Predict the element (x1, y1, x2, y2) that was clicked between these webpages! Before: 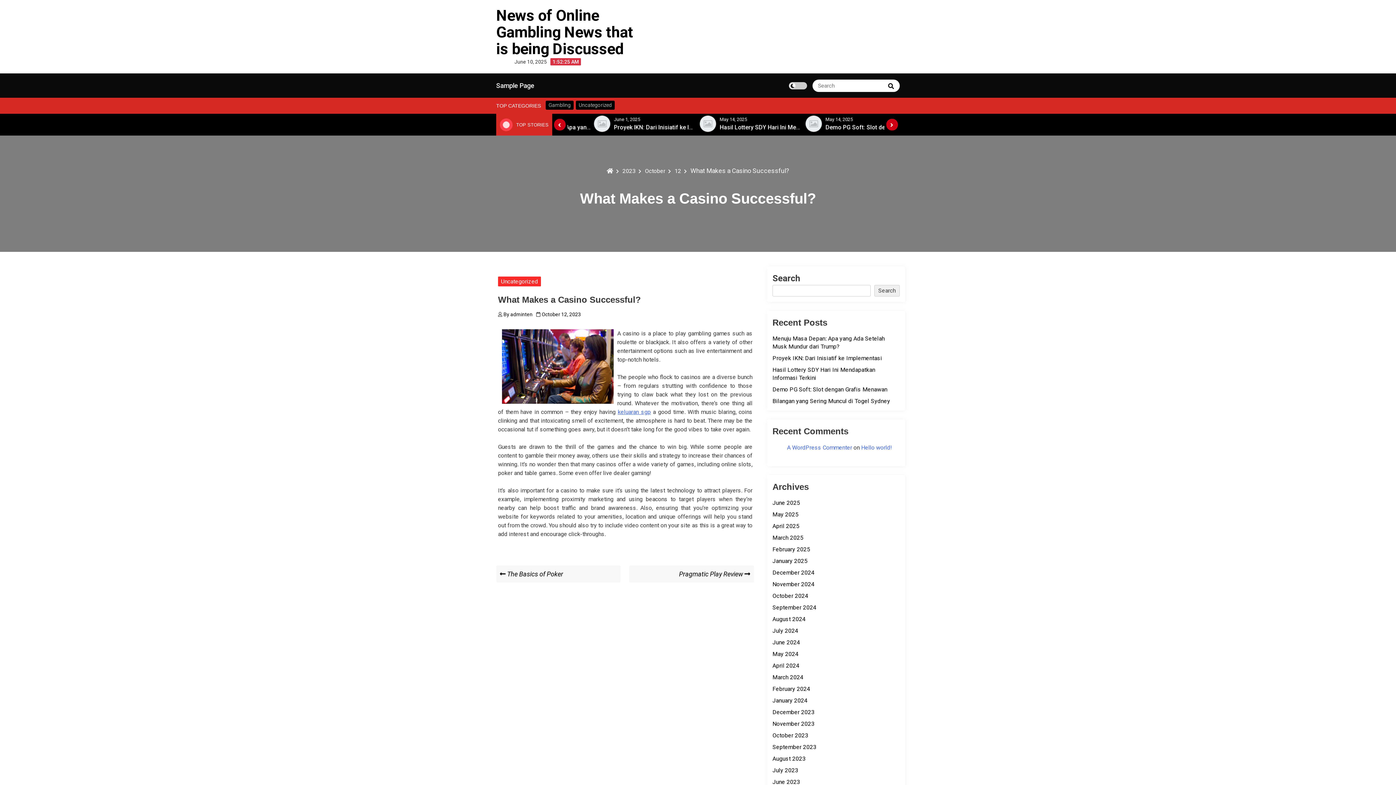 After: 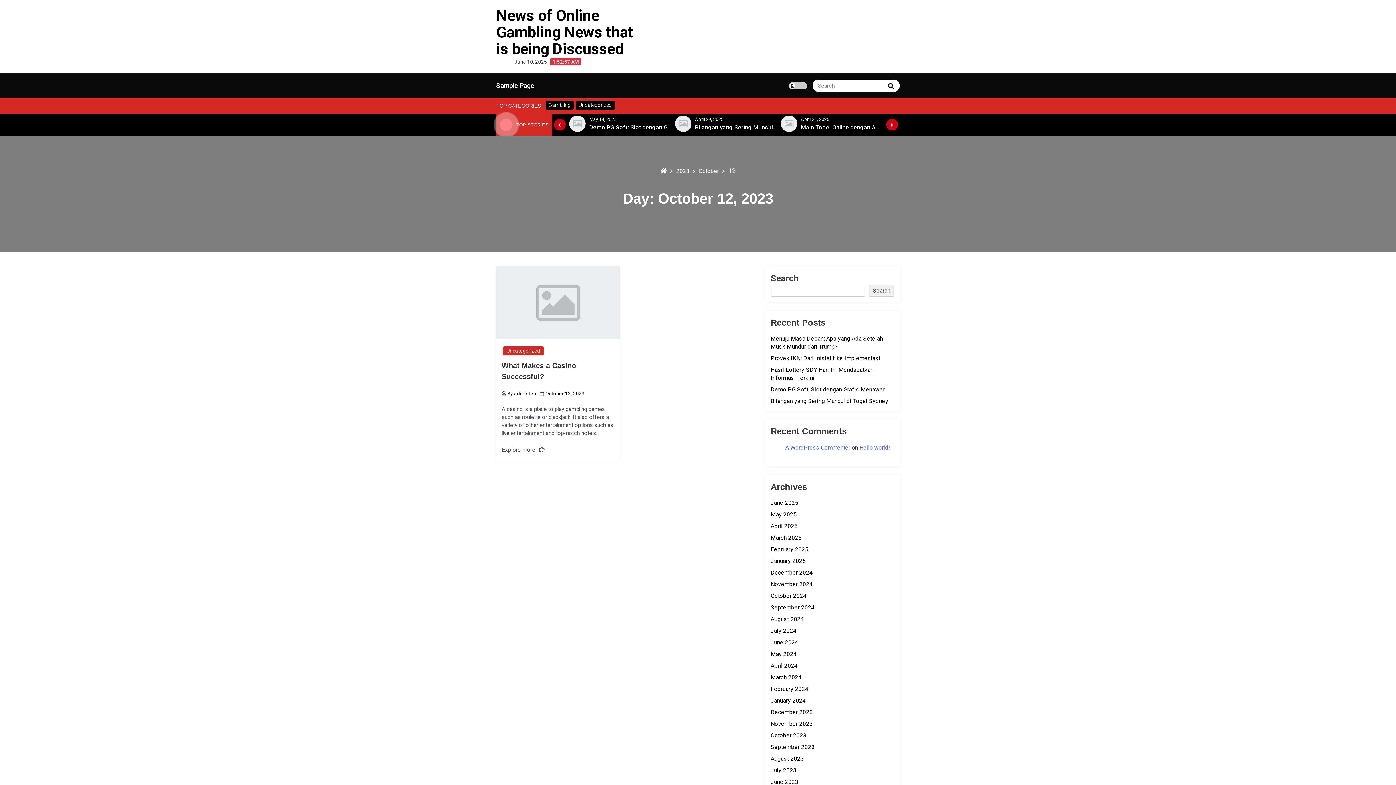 Action: bbox: (674, 167, 687, 174) label: 12